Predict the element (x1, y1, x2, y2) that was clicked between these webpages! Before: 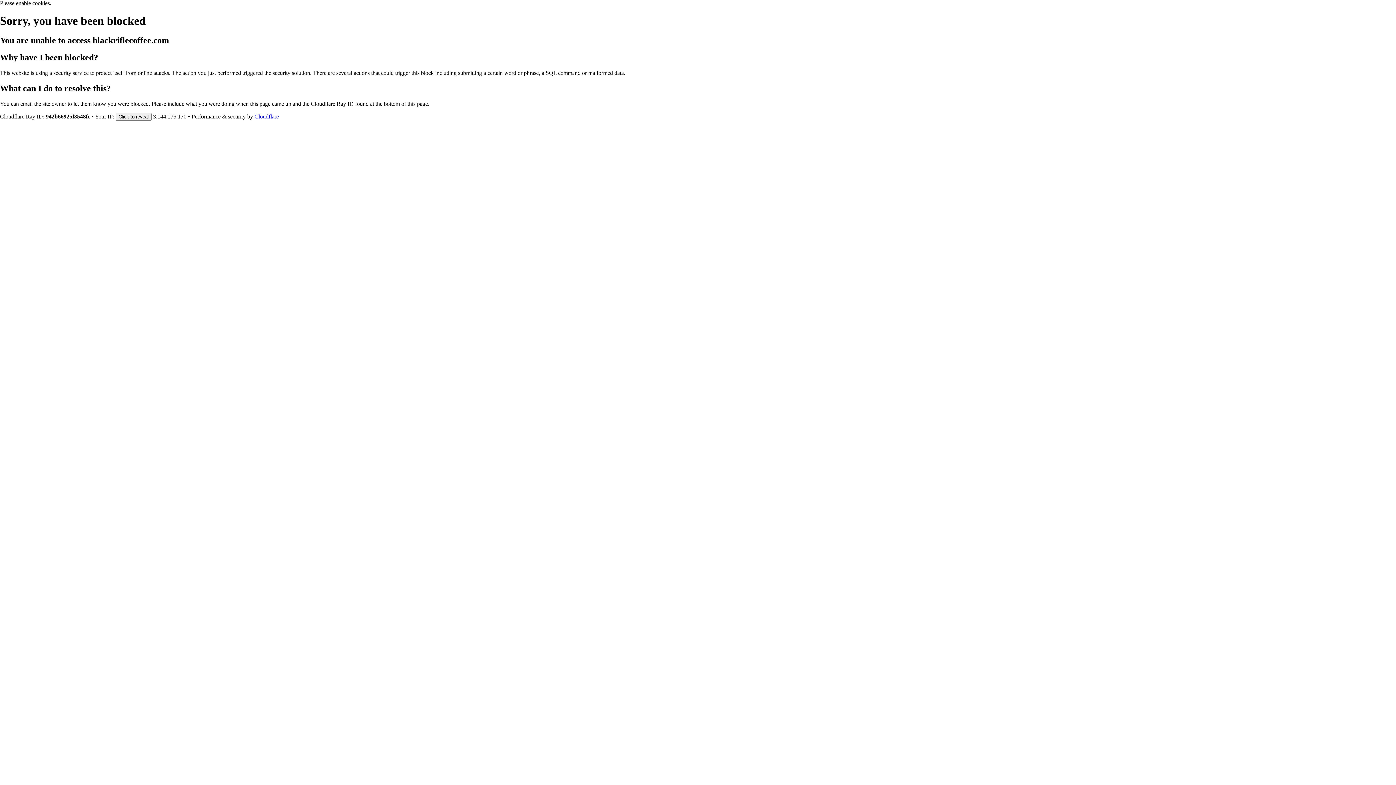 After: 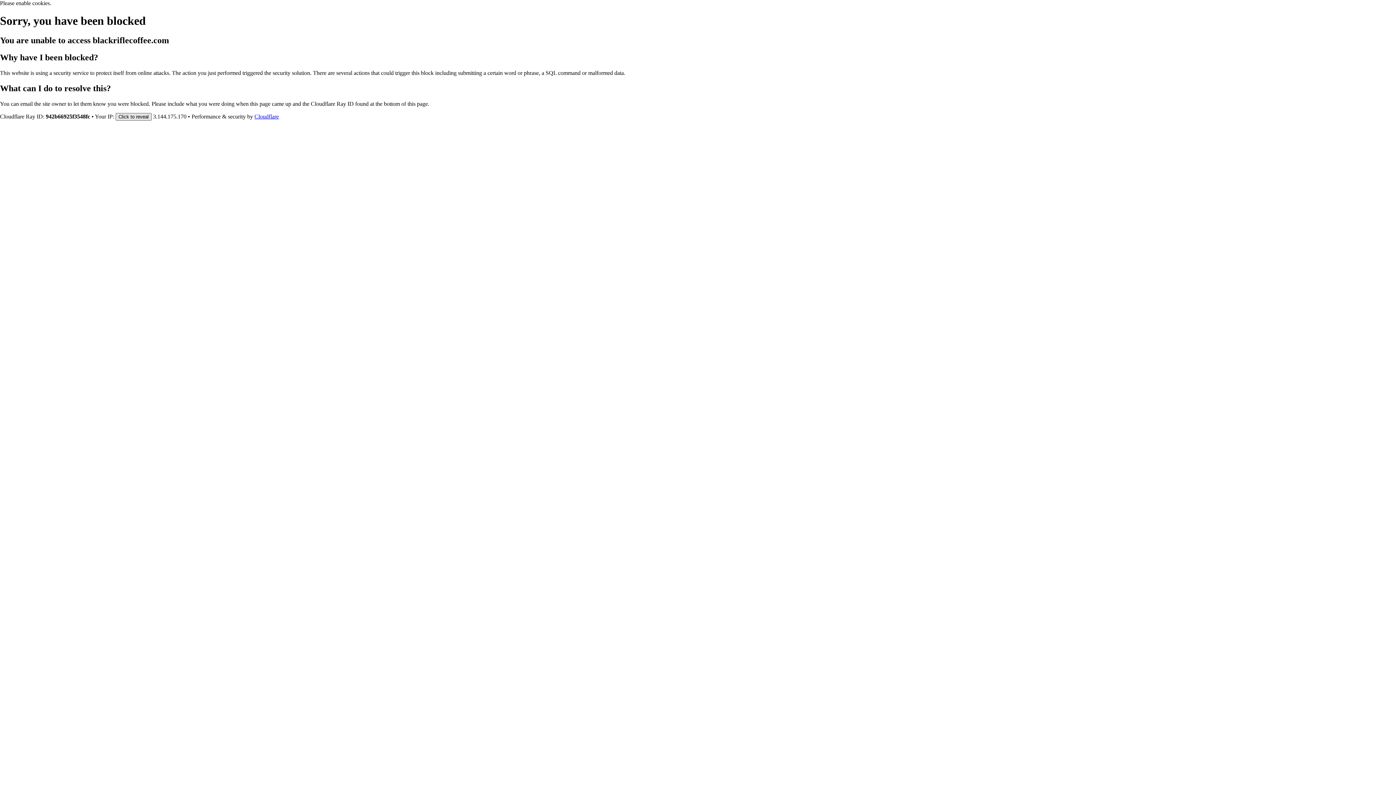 Action: label: Click to reveal bbox: (115, 112, 151, 120)